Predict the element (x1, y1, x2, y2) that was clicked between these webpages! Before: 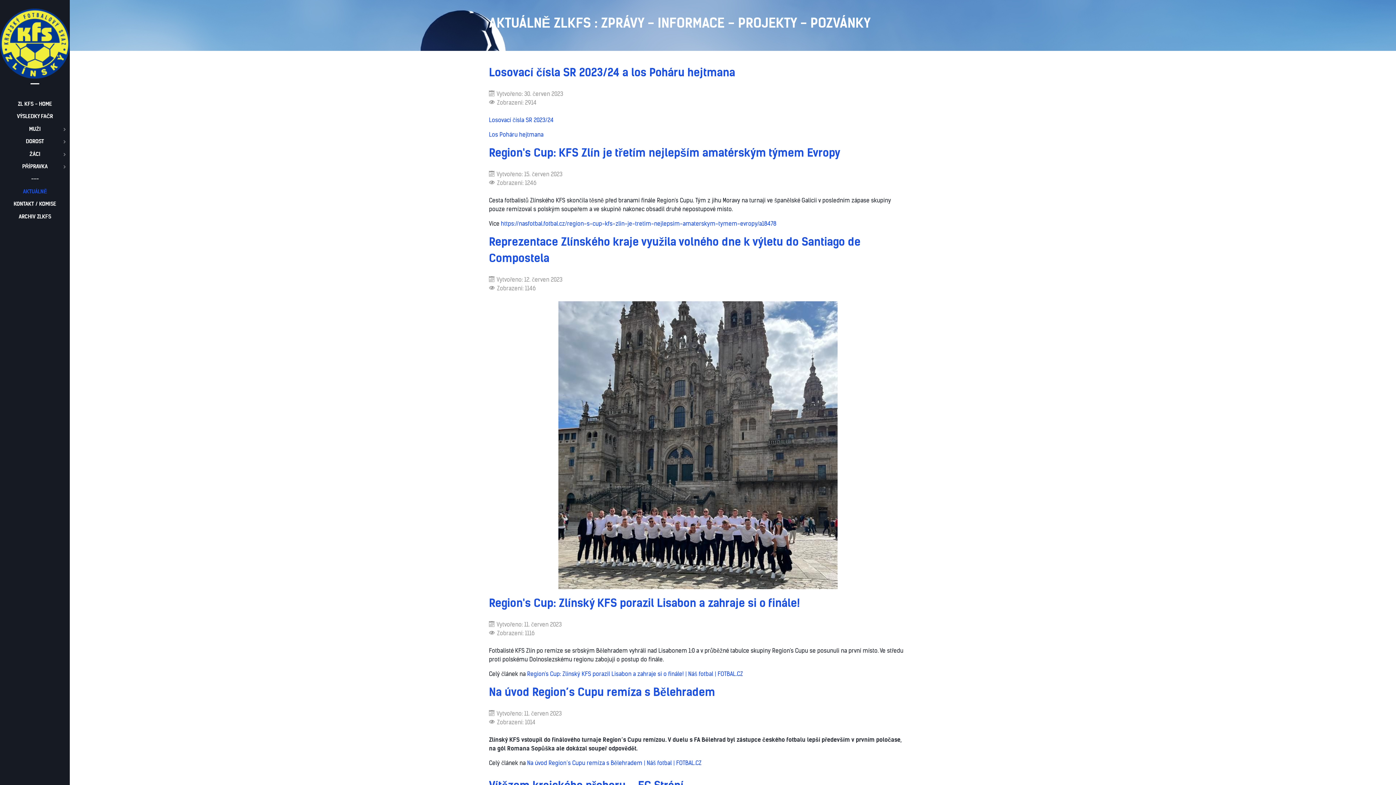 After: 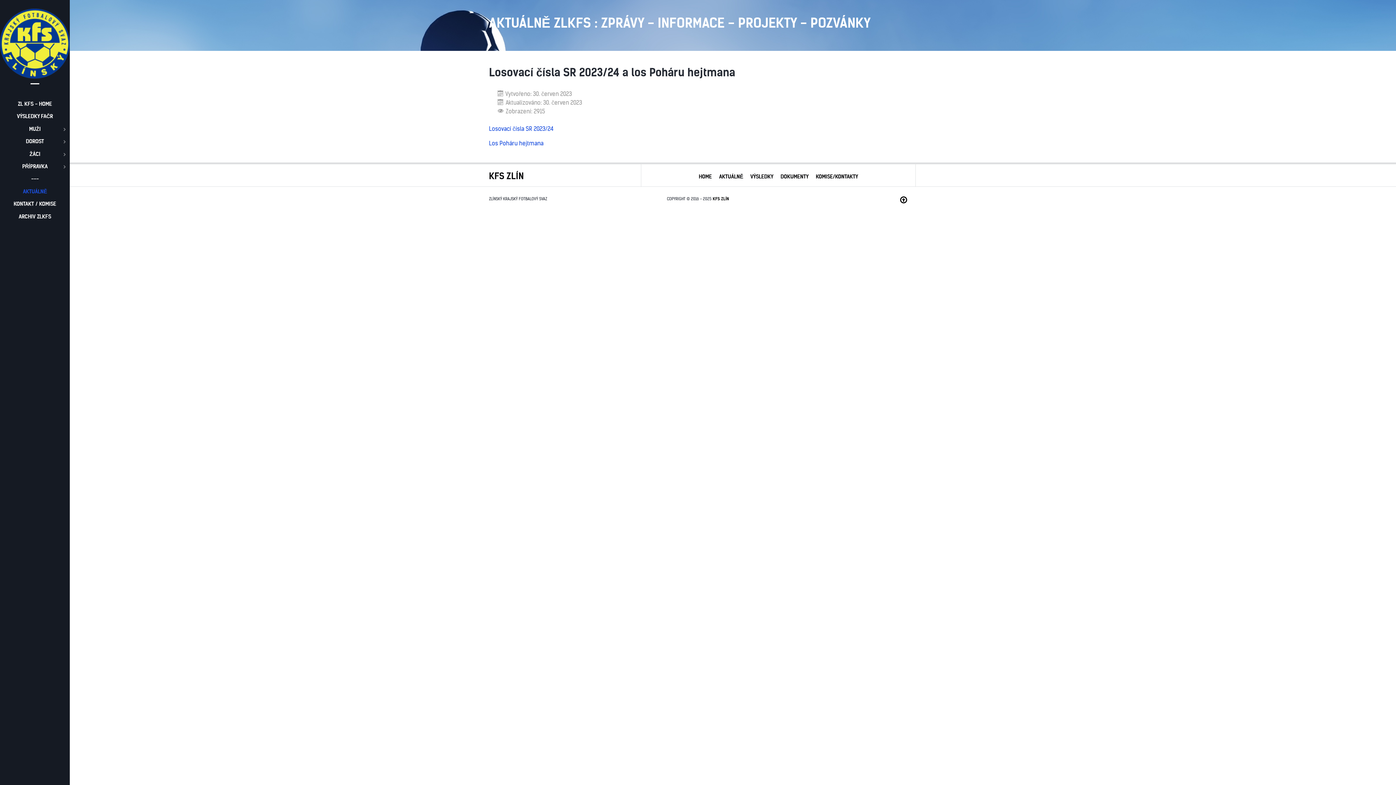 Action: bbox: (489, 65, 735, 79) label: Losovací čísla SR 2023/24 a los Poháru hejtmana